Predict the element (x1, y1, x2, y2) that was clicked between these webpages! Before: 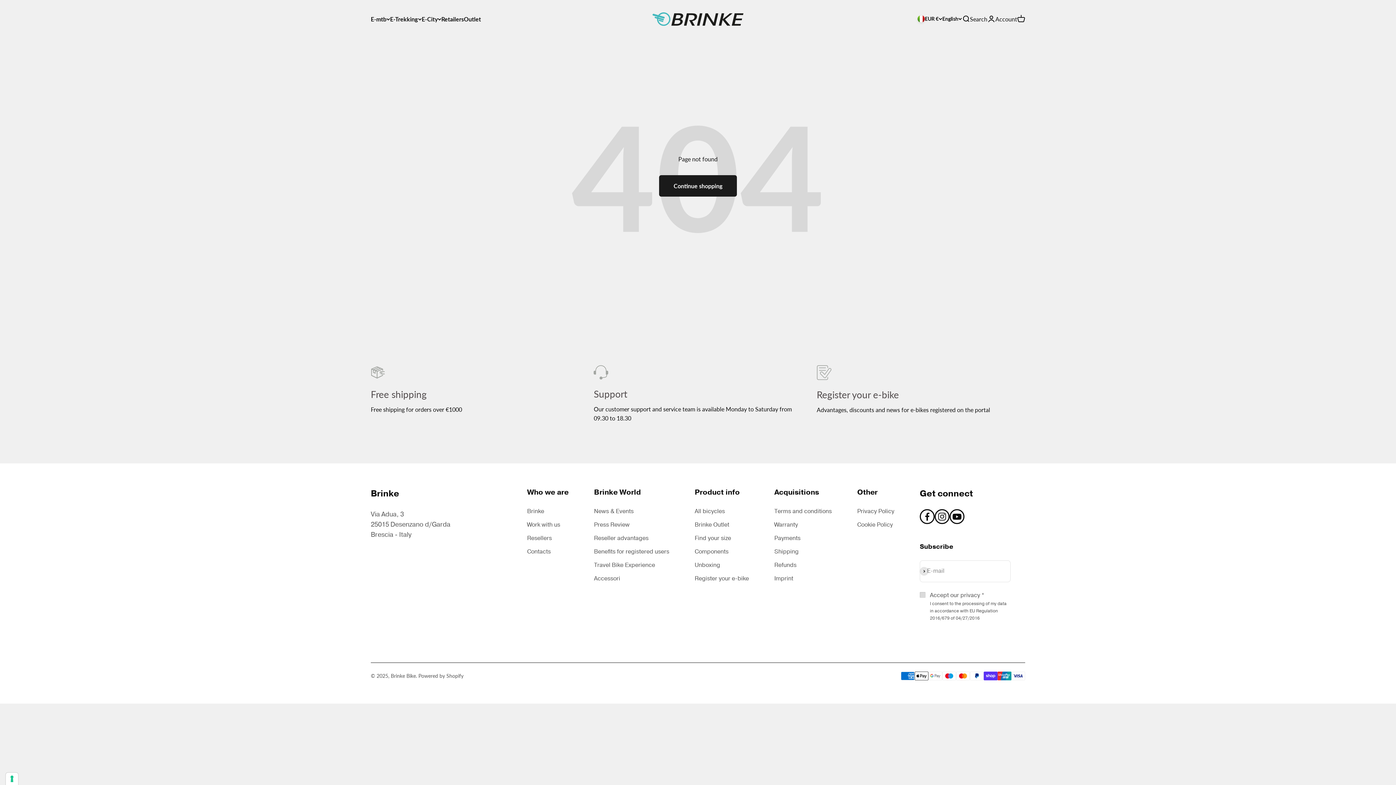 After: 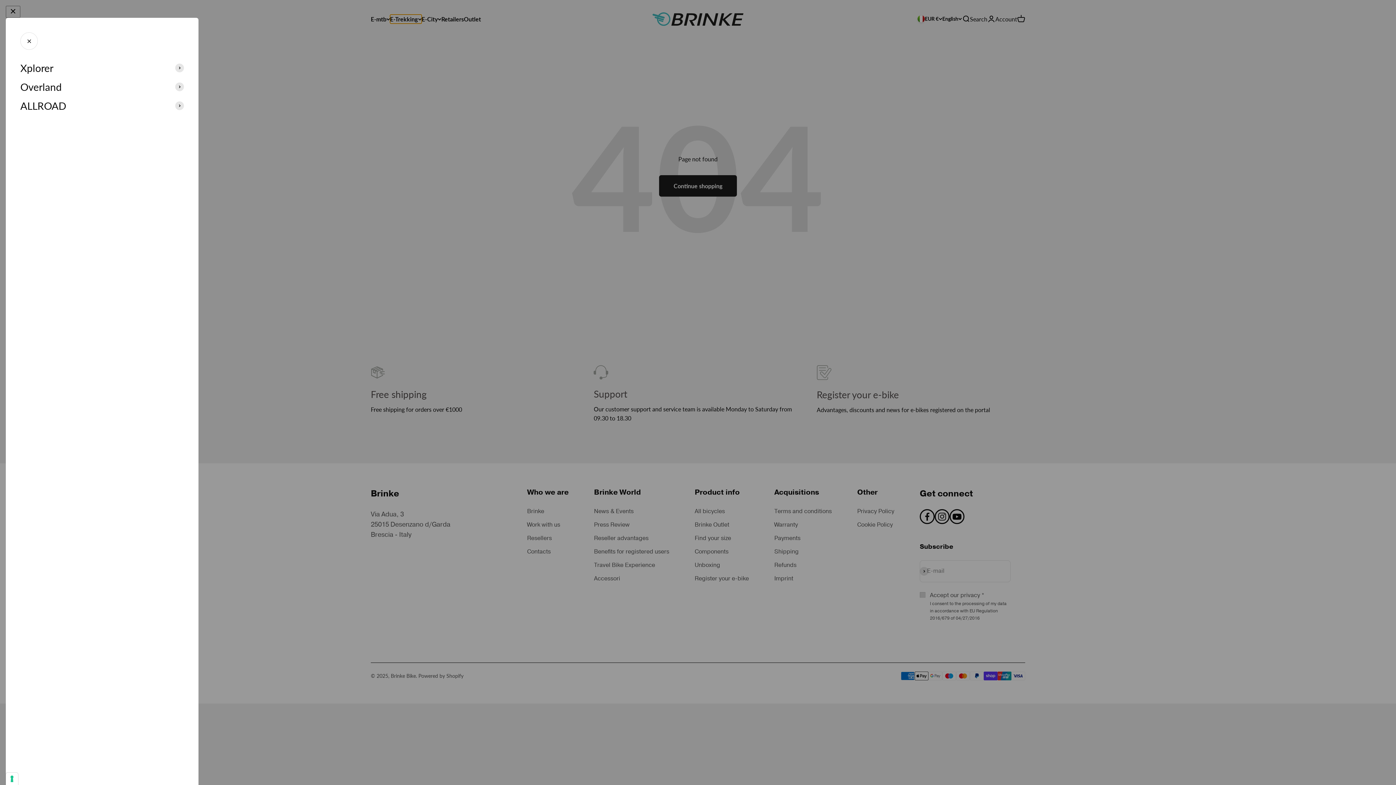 Action: bbox: (390, 14, 421, 23) label: E-Trekking